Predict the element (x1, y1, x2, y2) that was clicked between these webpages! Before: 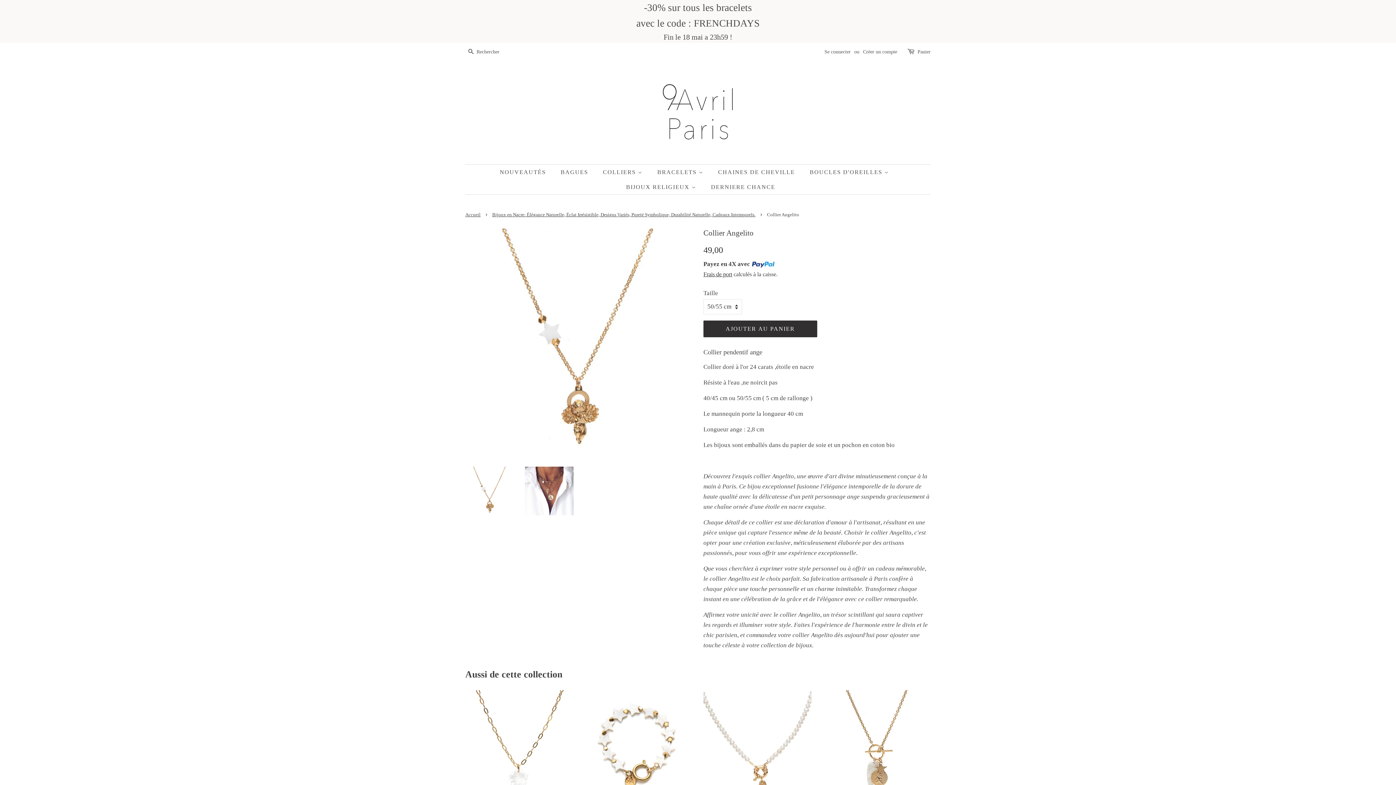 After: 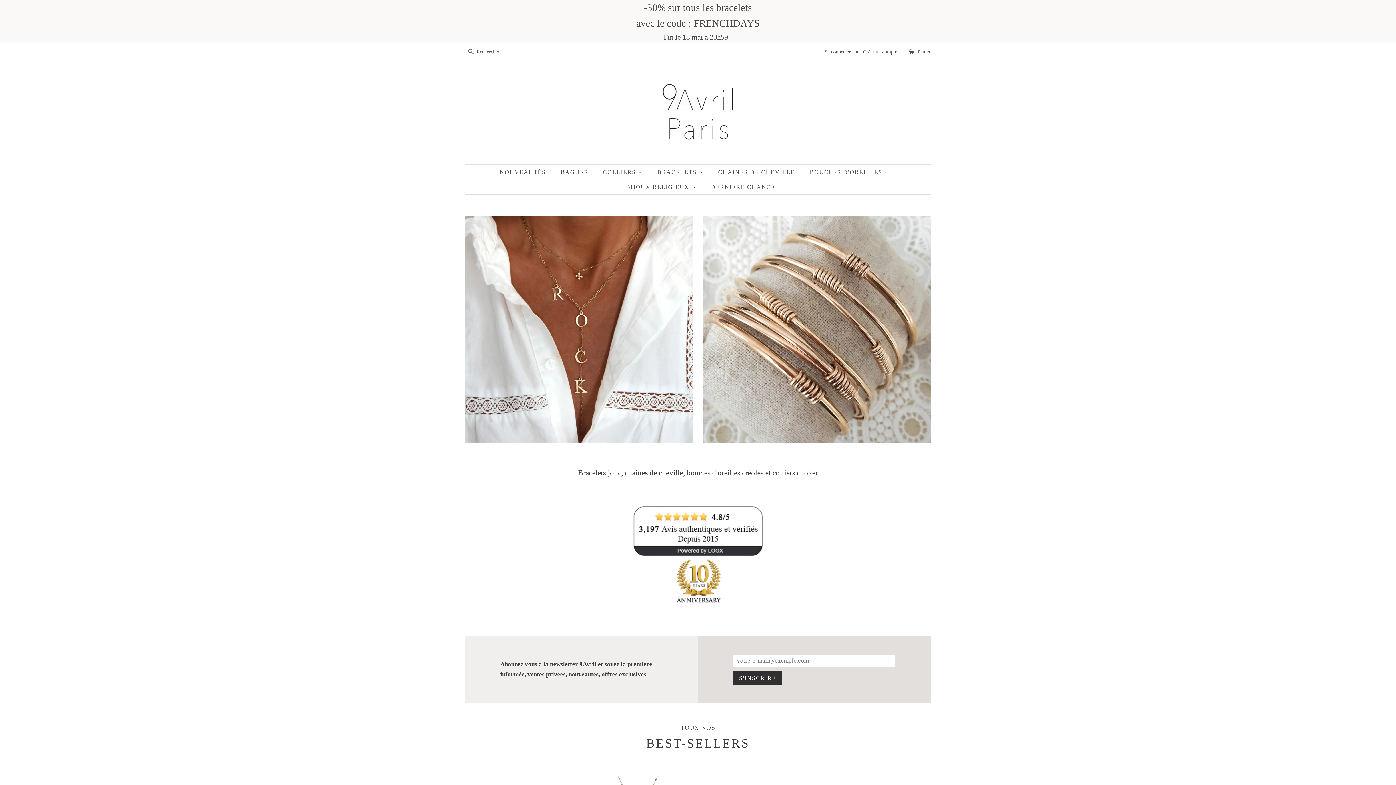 Action: bbox: (661, 71, 734, 153)